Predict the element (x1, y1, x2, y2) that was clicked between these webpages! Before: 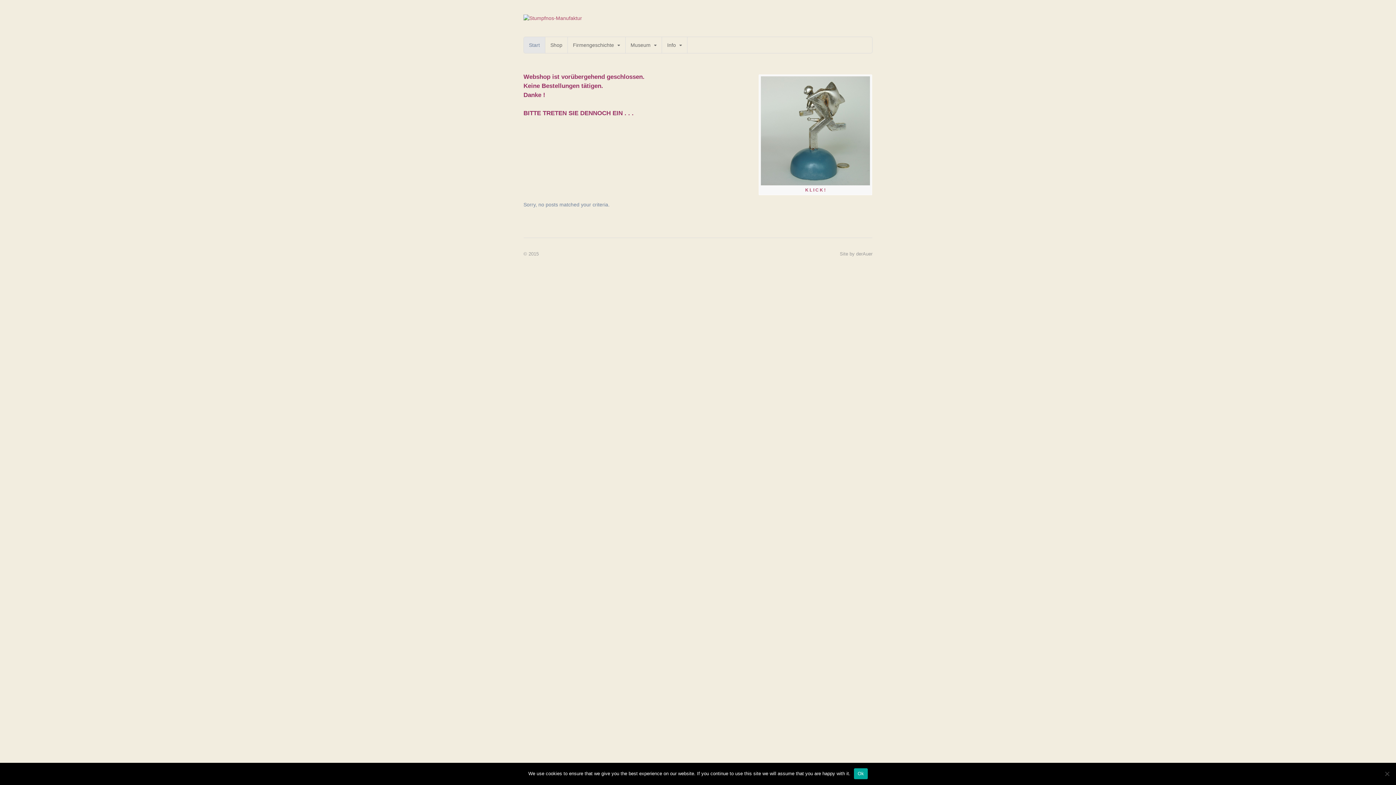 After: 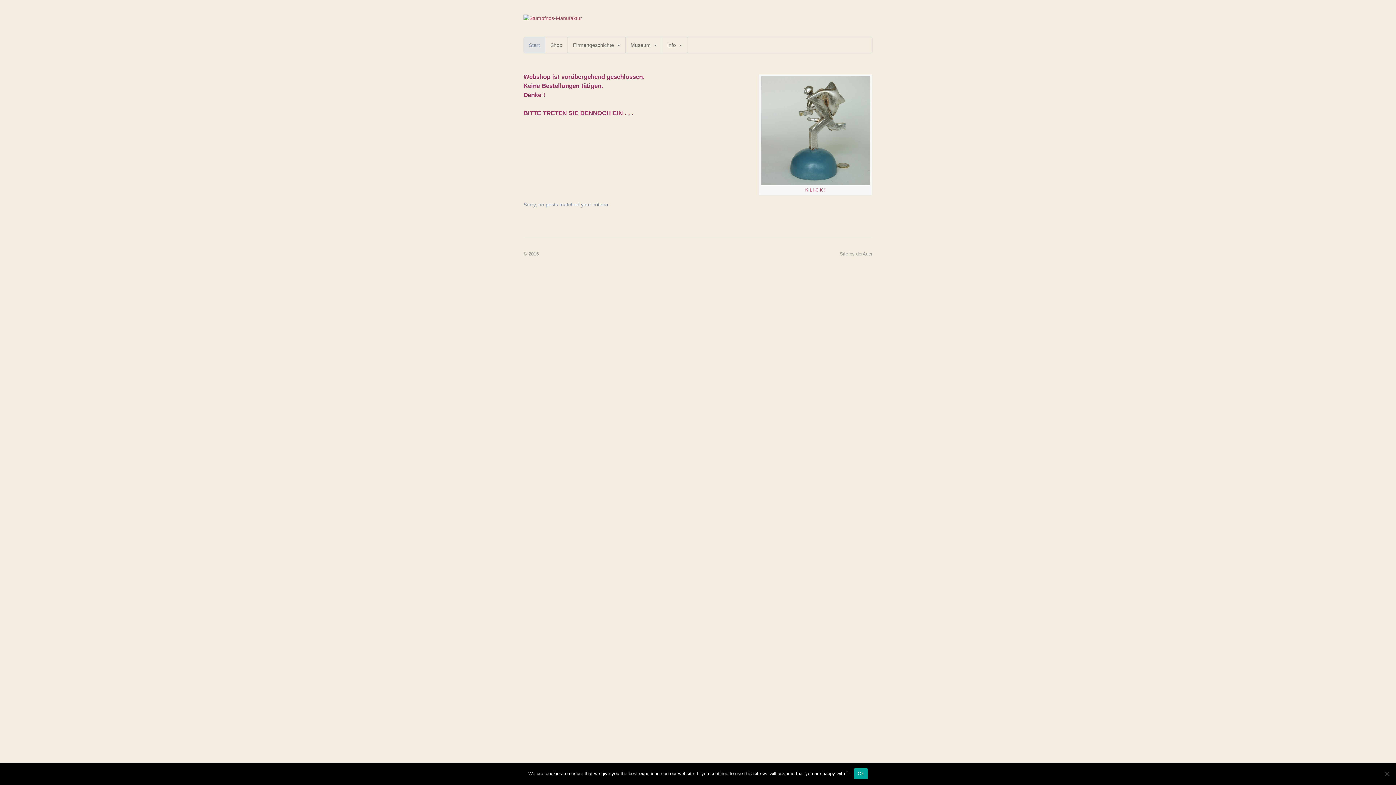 Action: bbox: (523, 15, 582, 21)